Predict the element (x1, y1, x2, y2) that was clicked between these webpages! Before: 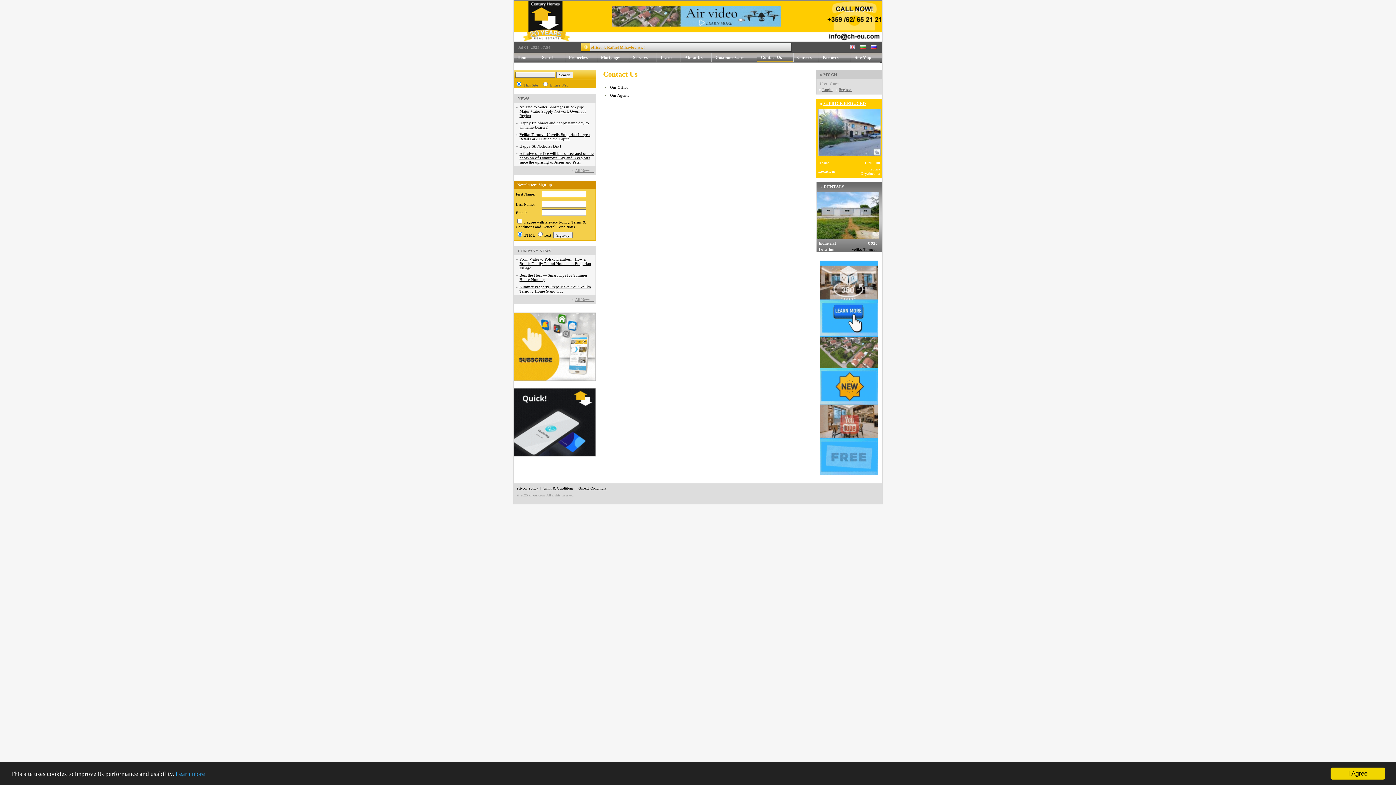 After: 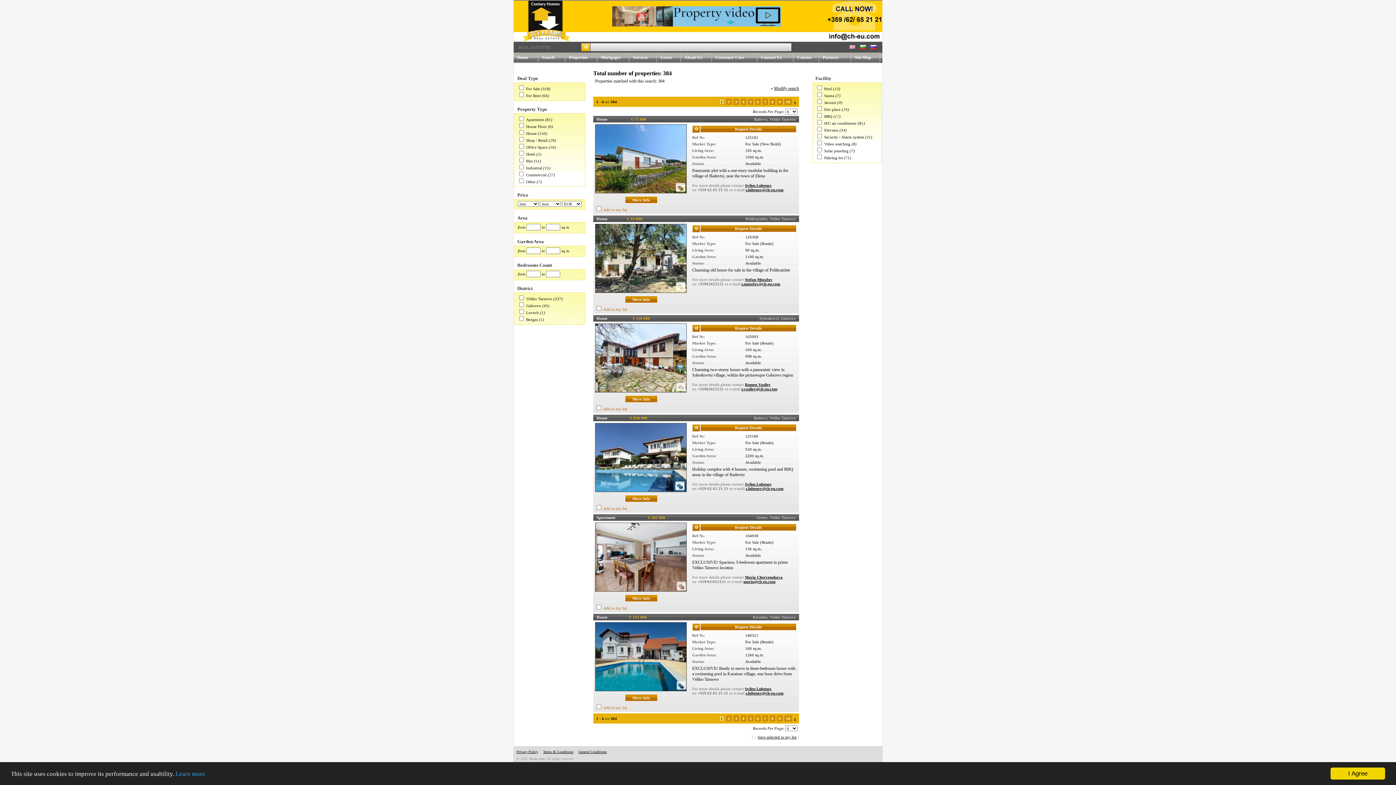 Action: label: Properties
     bbox: (565, 52, 597, 62)